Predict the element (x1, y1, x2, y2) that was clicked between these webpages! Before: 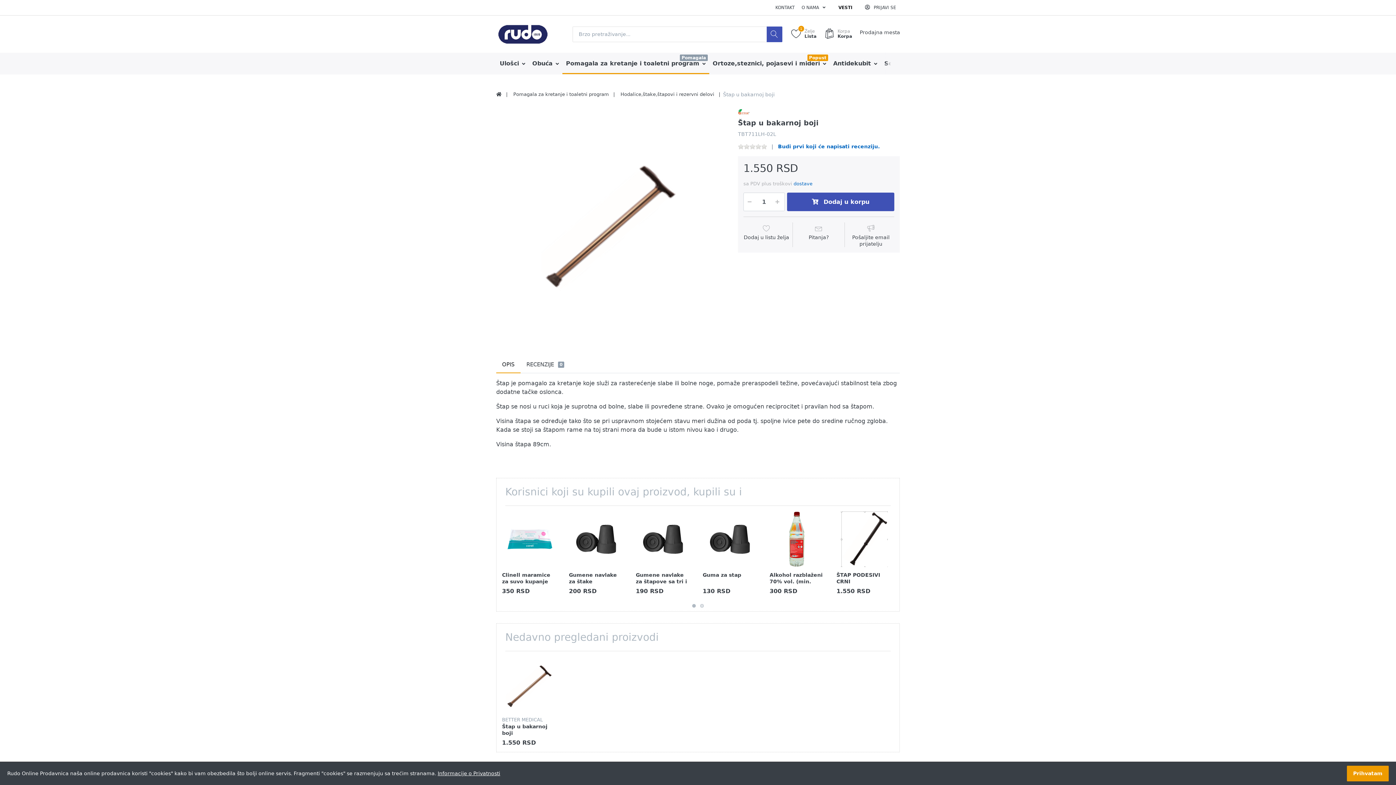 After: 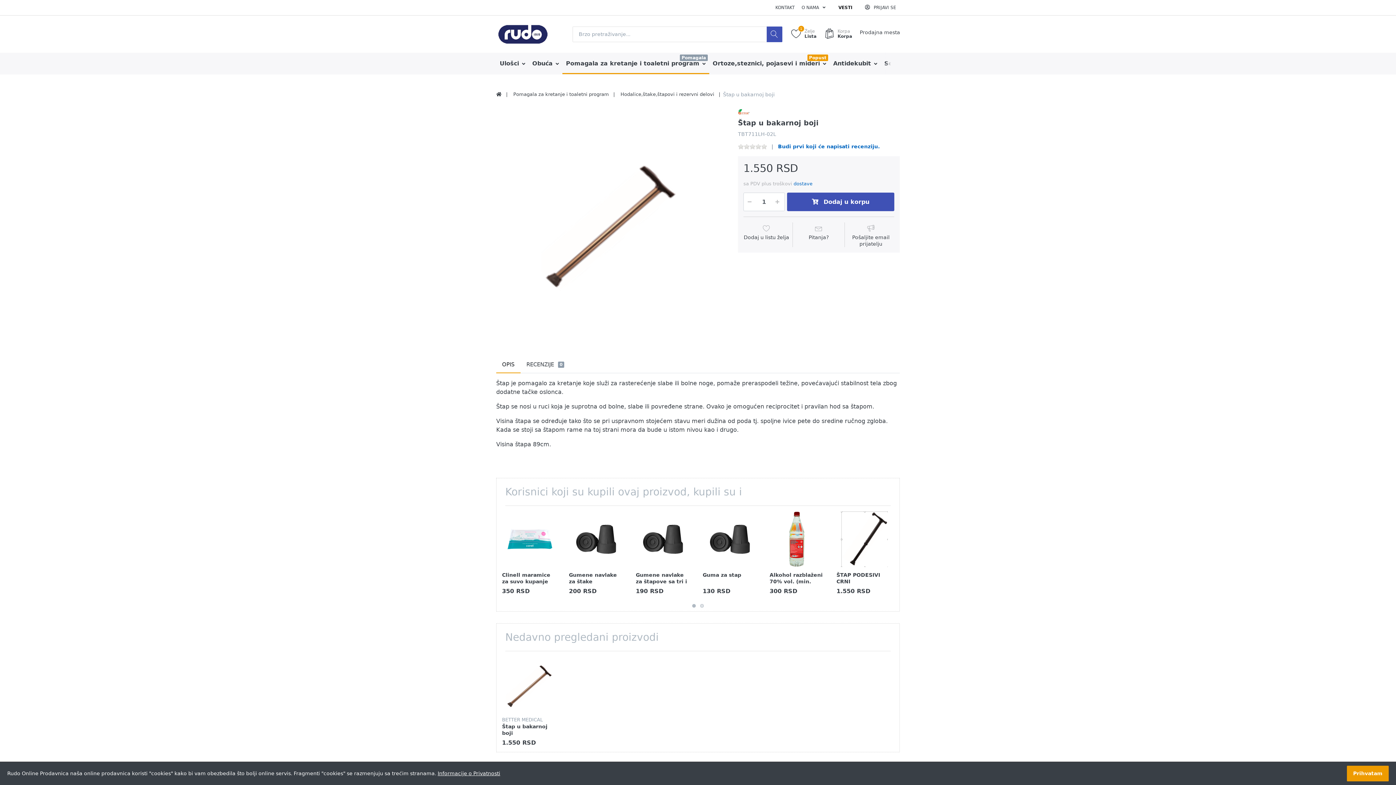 Action: bbox: (502, 657, 557, 712)